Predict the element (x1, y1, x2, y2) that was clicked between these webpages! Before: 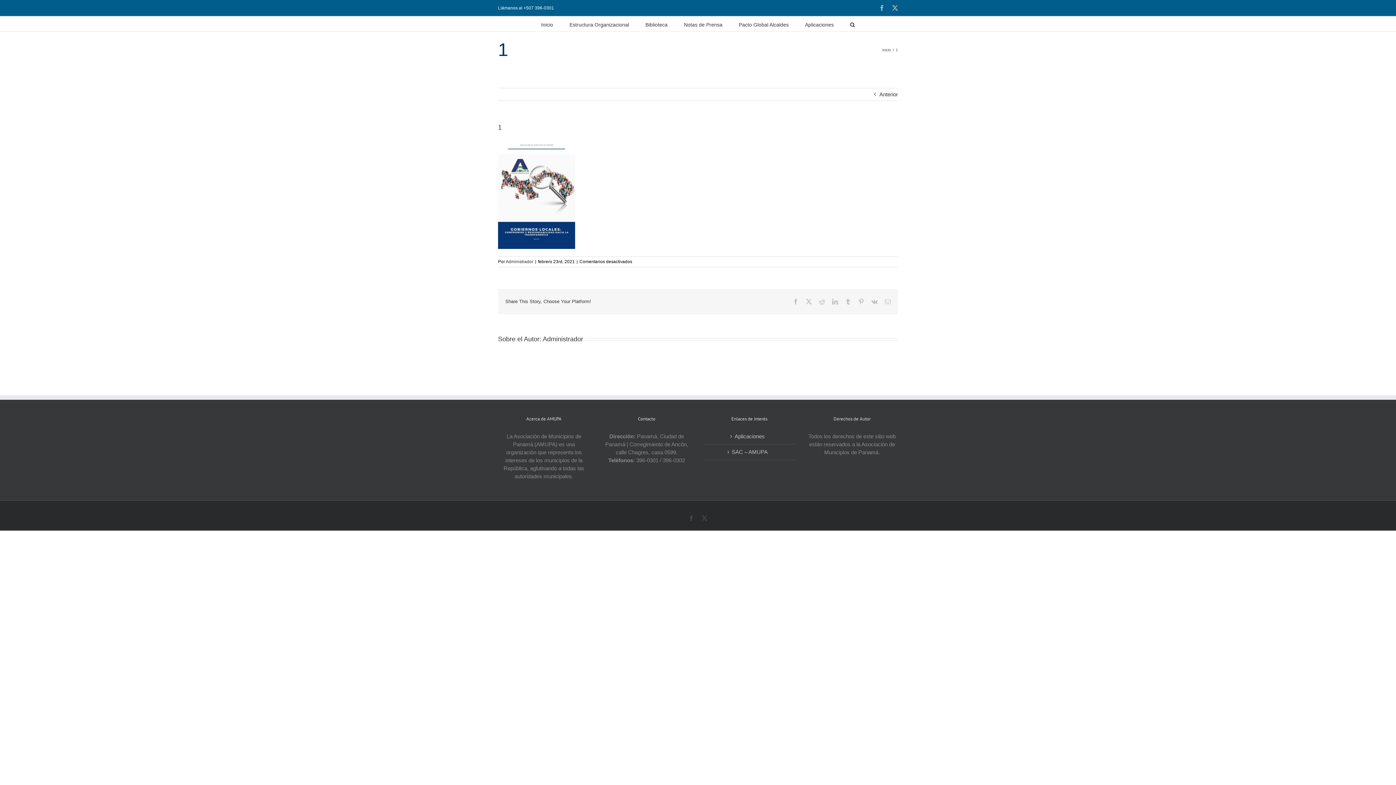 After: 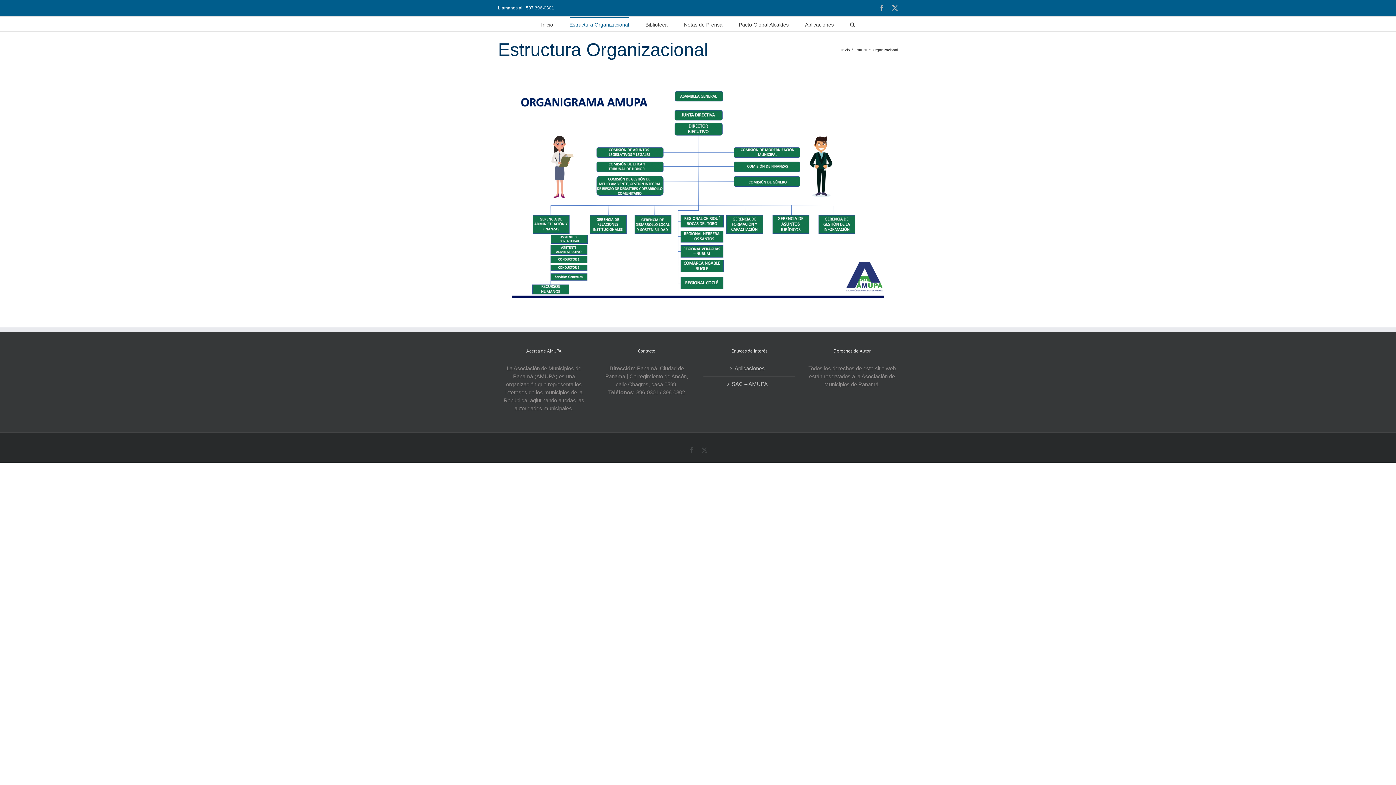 Action: bbox: (569, 16, 629, 31) label: Estructura Organizacional